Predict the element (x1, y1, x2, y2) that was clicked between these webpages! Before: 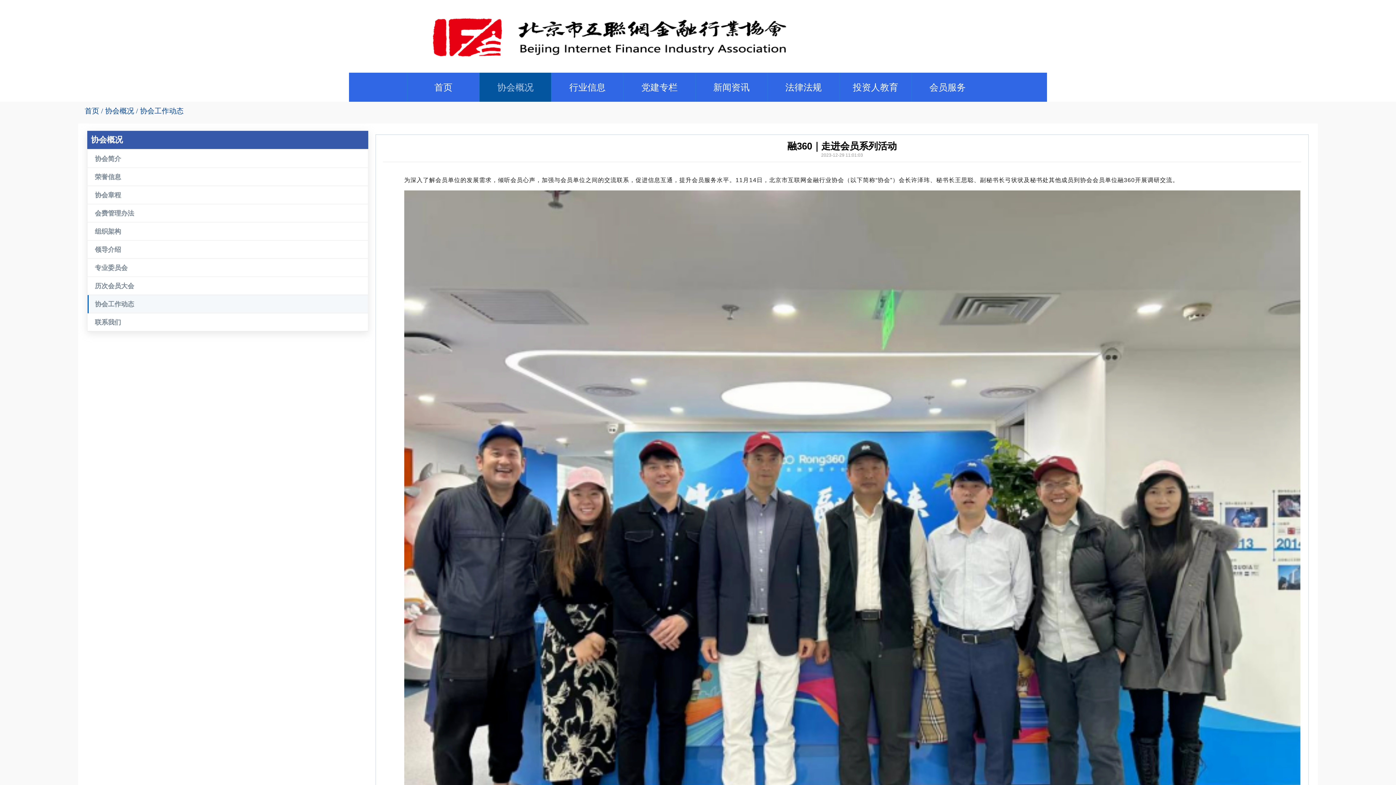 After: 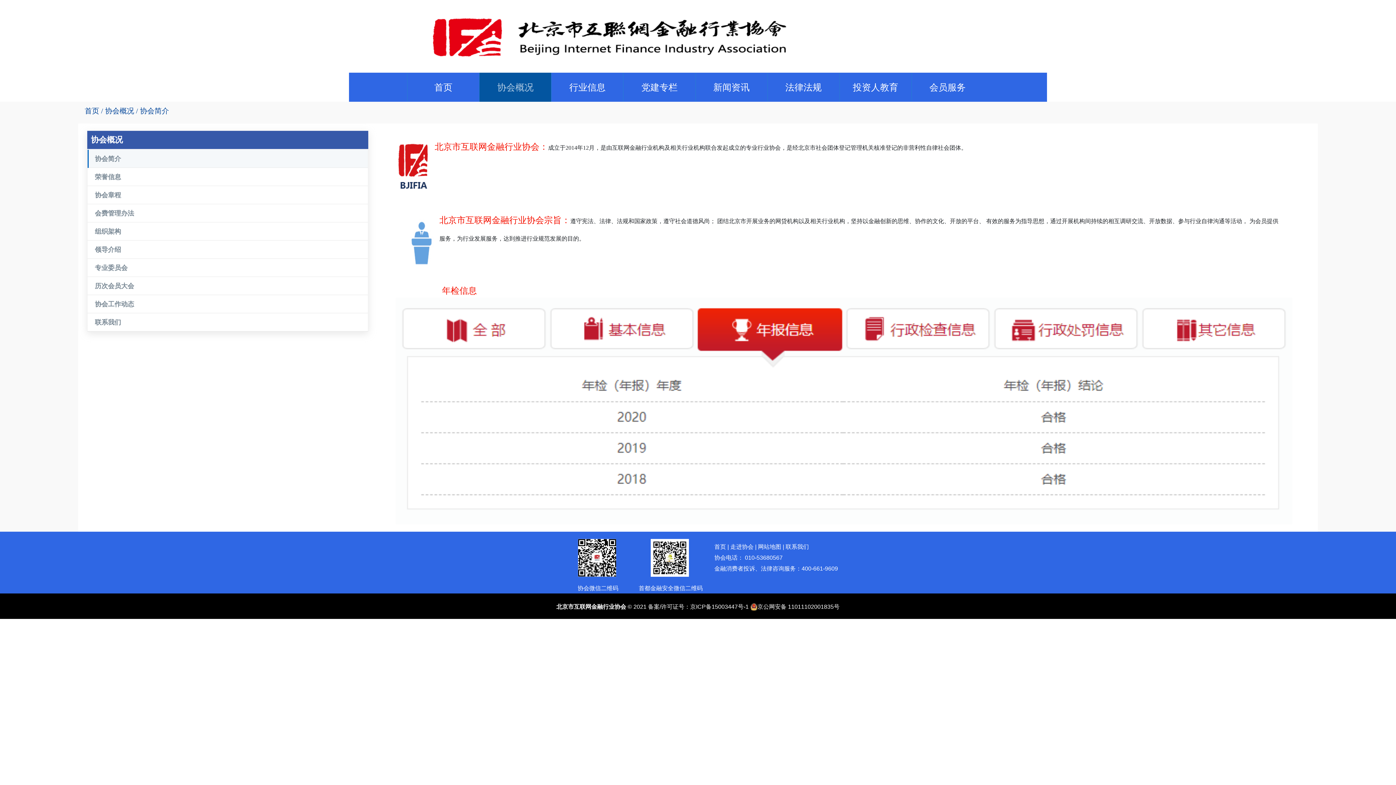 Action: bbox: (94, 155, 121, 162) label: 协会简介